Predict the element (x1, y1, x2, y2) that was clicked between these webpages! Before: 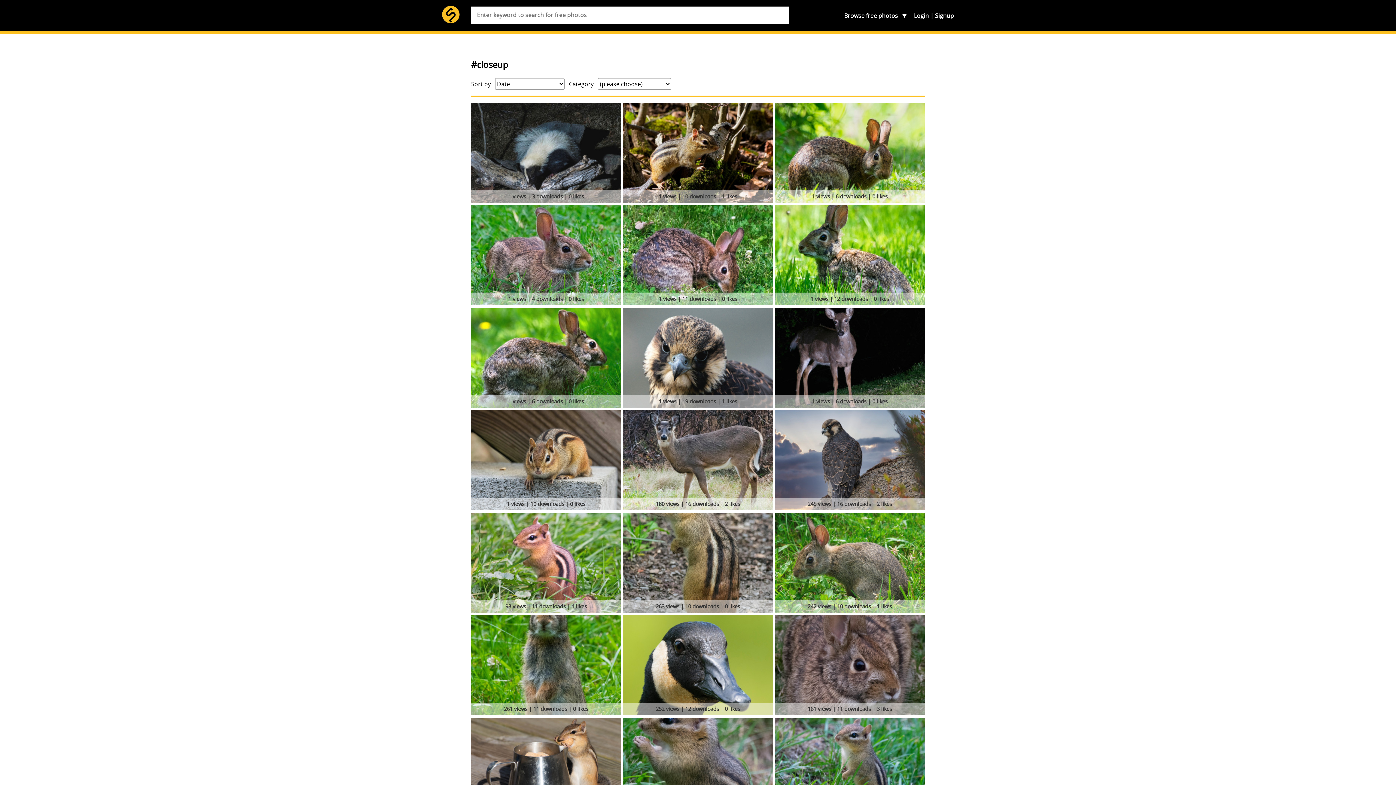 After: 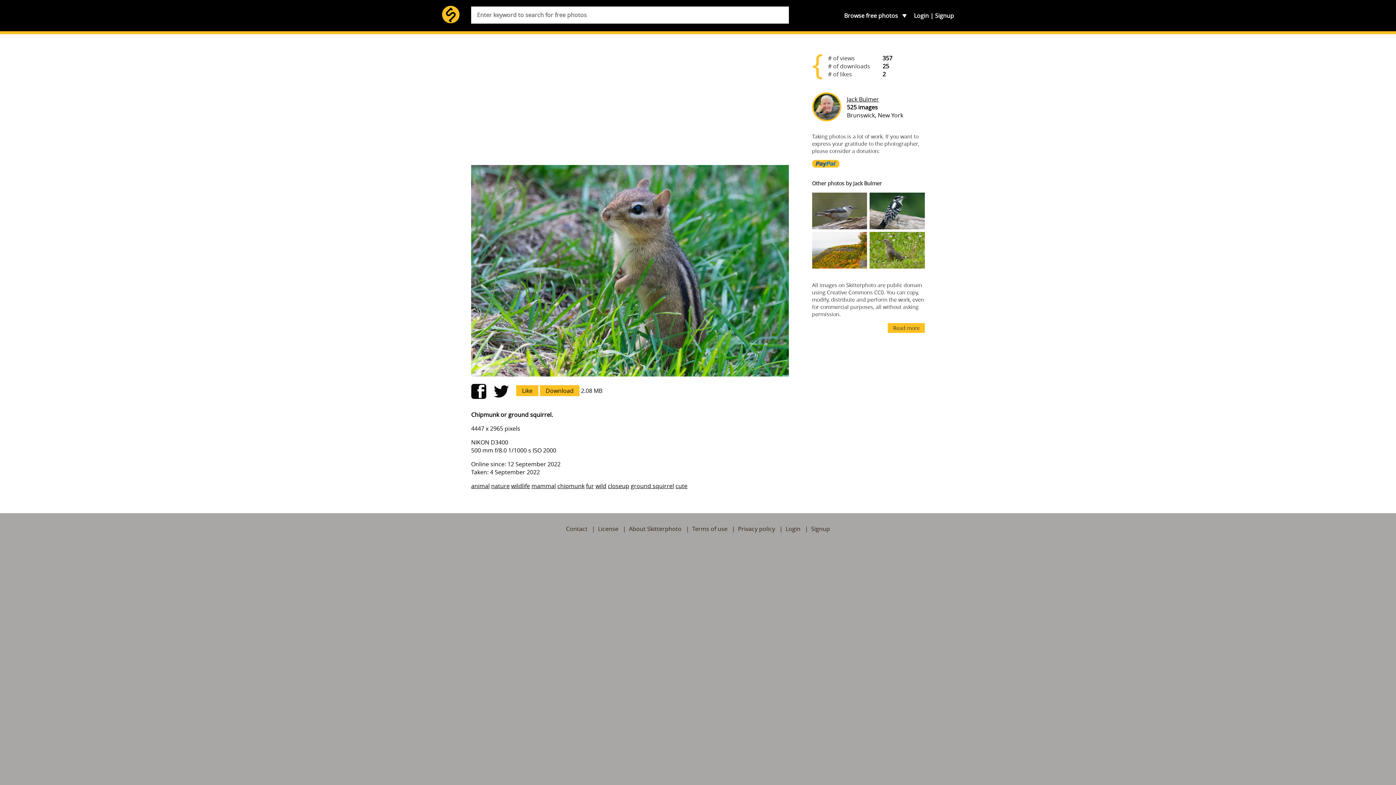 Action: bbox: (773, 718, 925, 818) label: 357 views | 25 downloads | 2 likes